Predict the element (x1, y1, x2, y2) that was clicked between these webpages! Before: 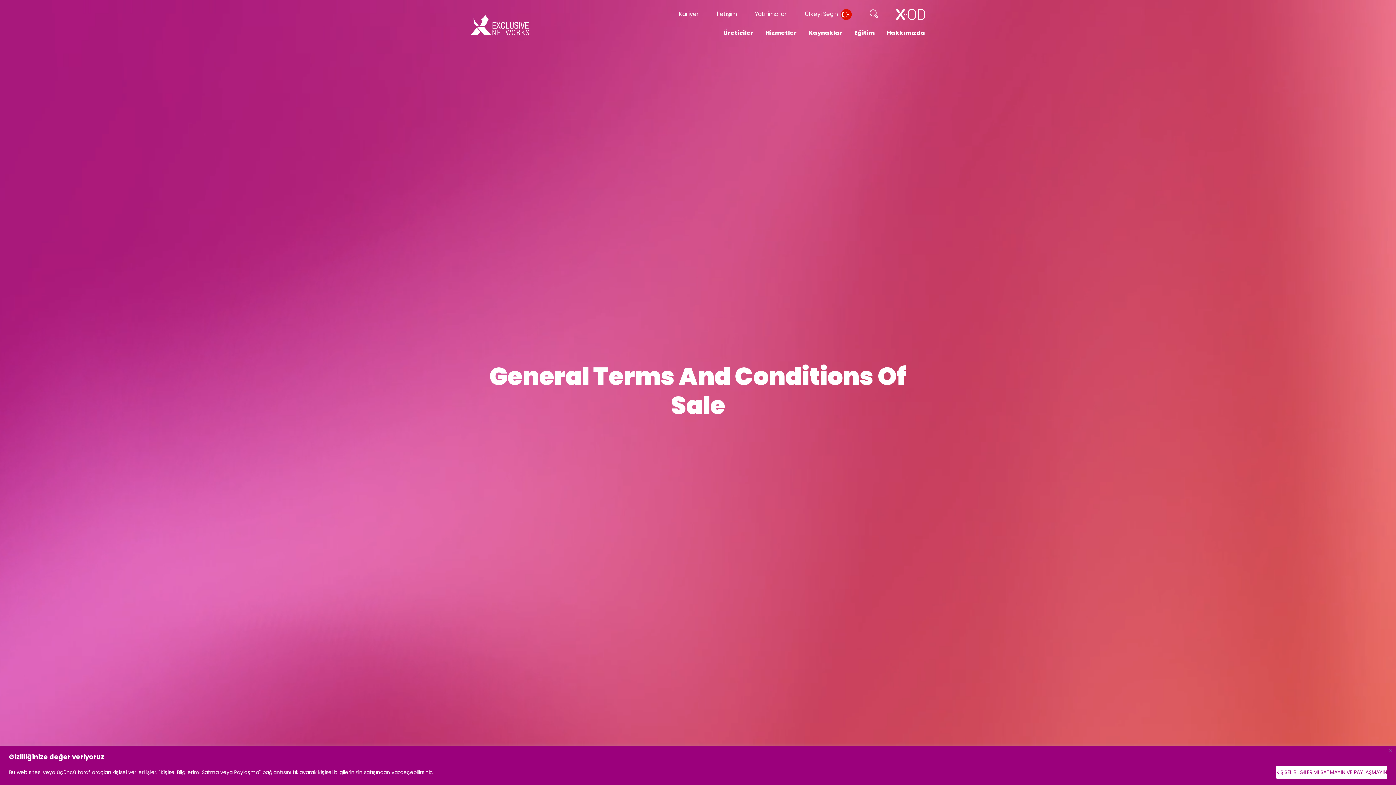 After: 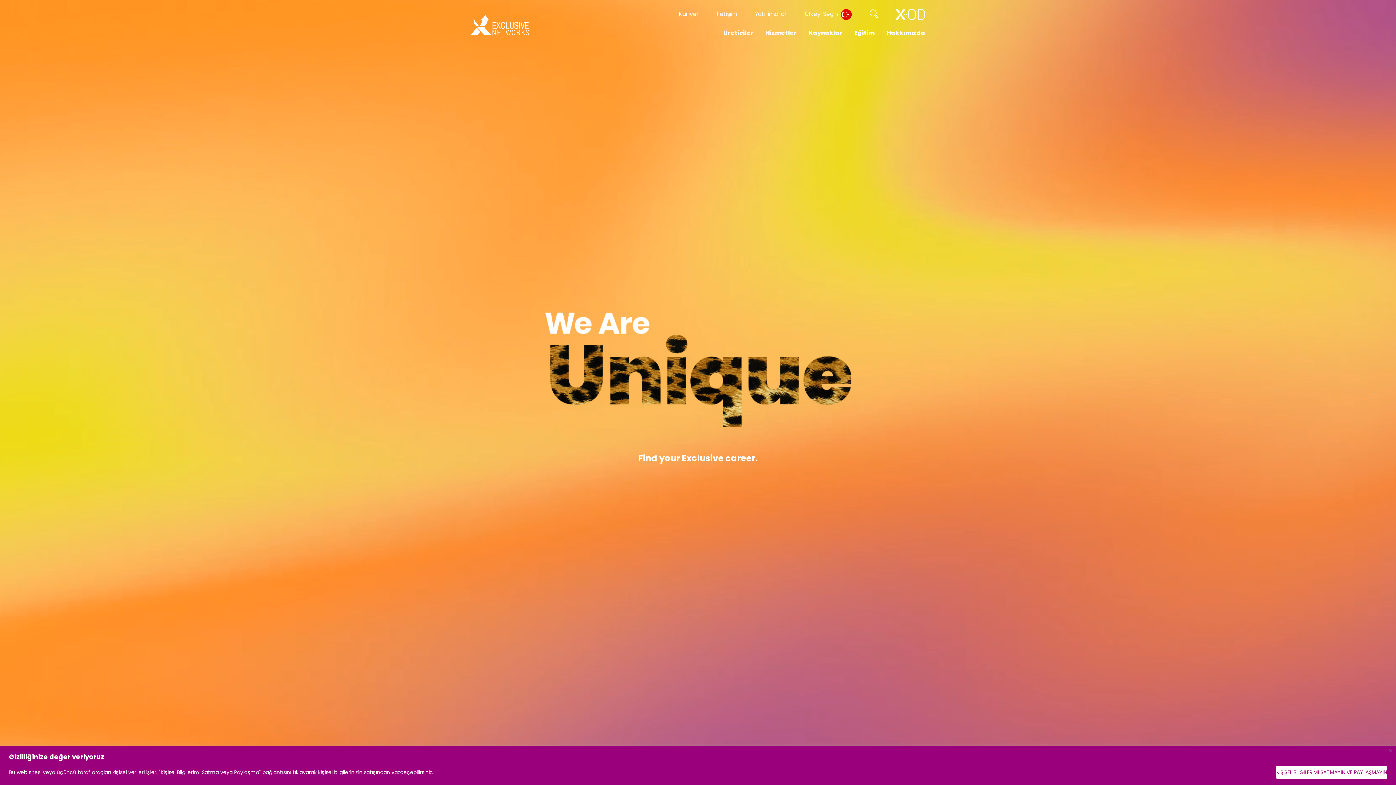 Action: bbox: (678, 9, 699, 18) label: Kariyer